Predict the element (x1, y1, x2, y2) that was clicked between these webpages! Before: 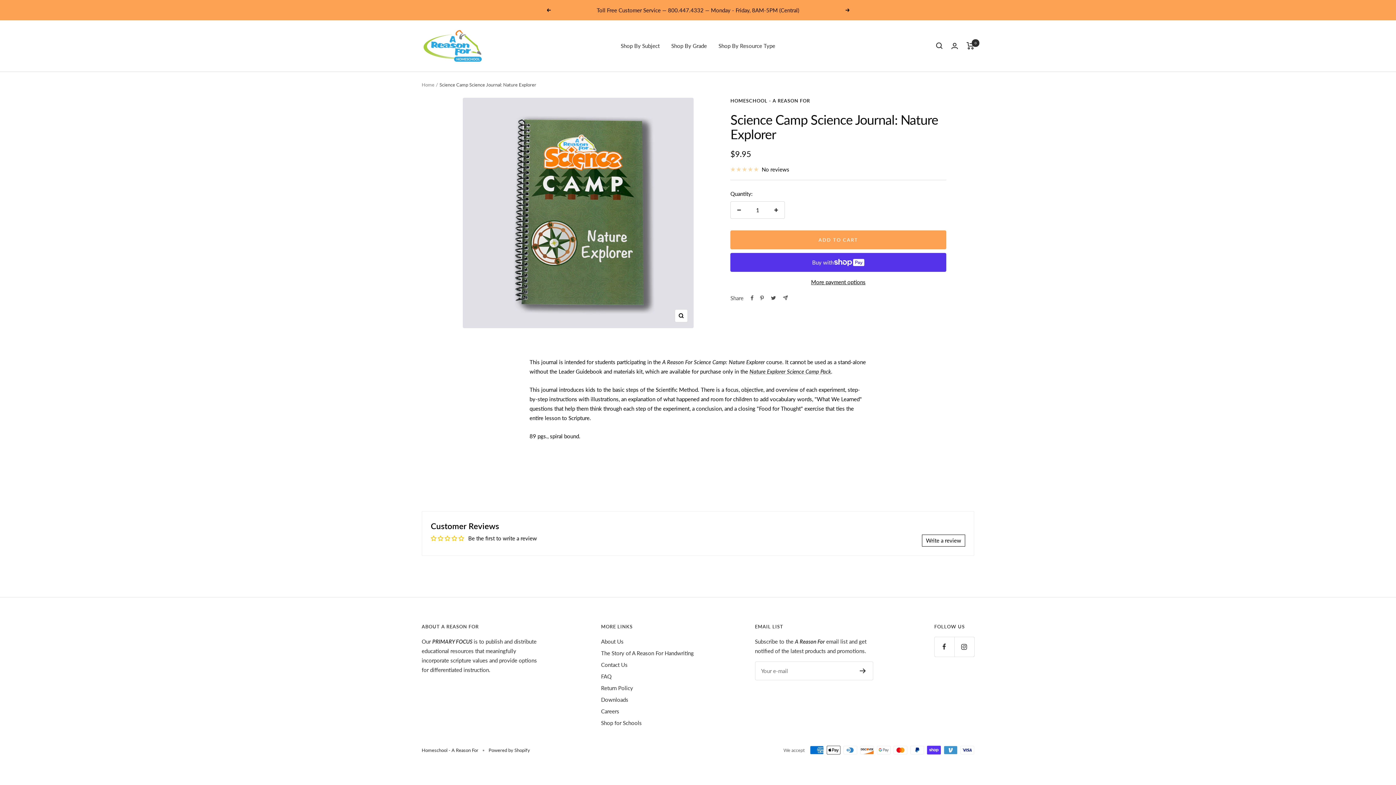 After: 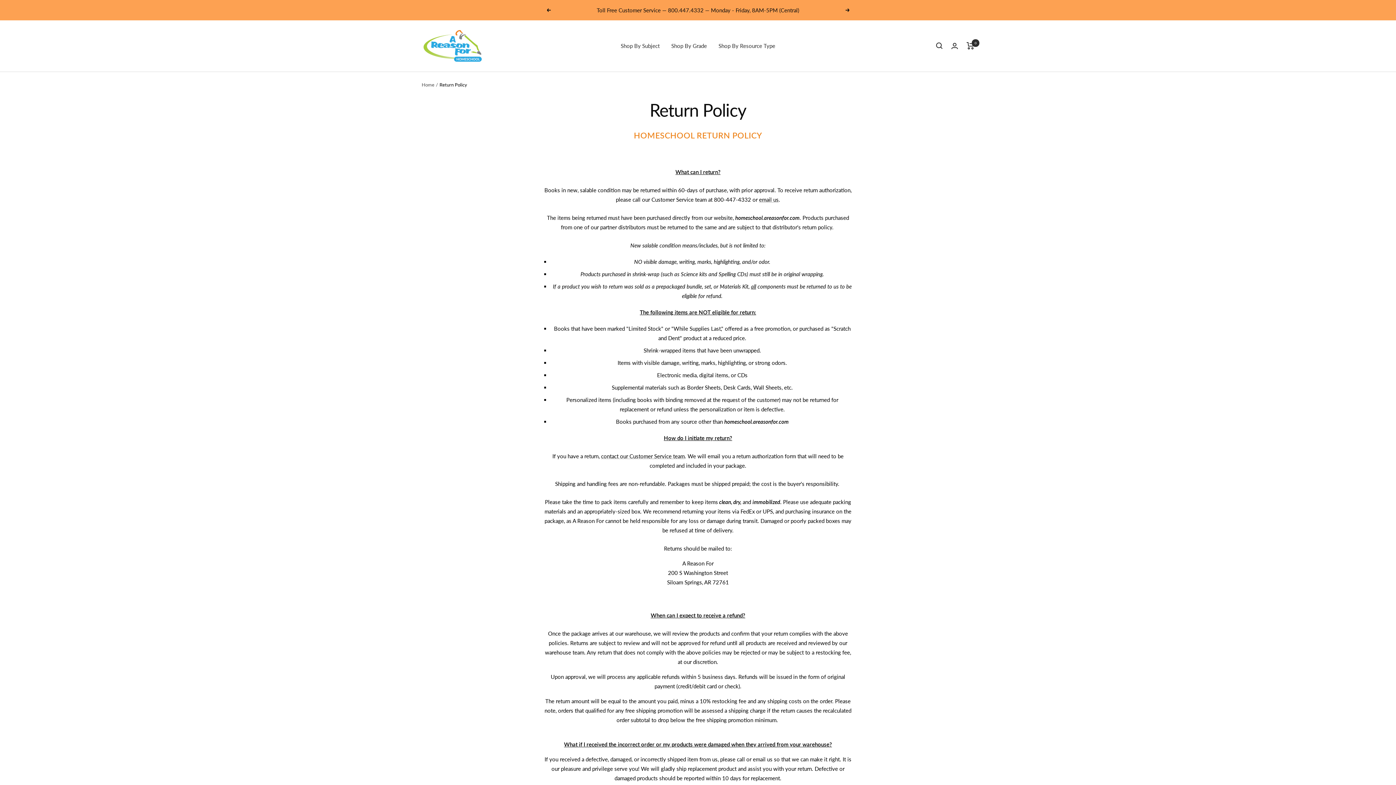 Action: bbox: (601, 683, 633, 693) label: Return Policy